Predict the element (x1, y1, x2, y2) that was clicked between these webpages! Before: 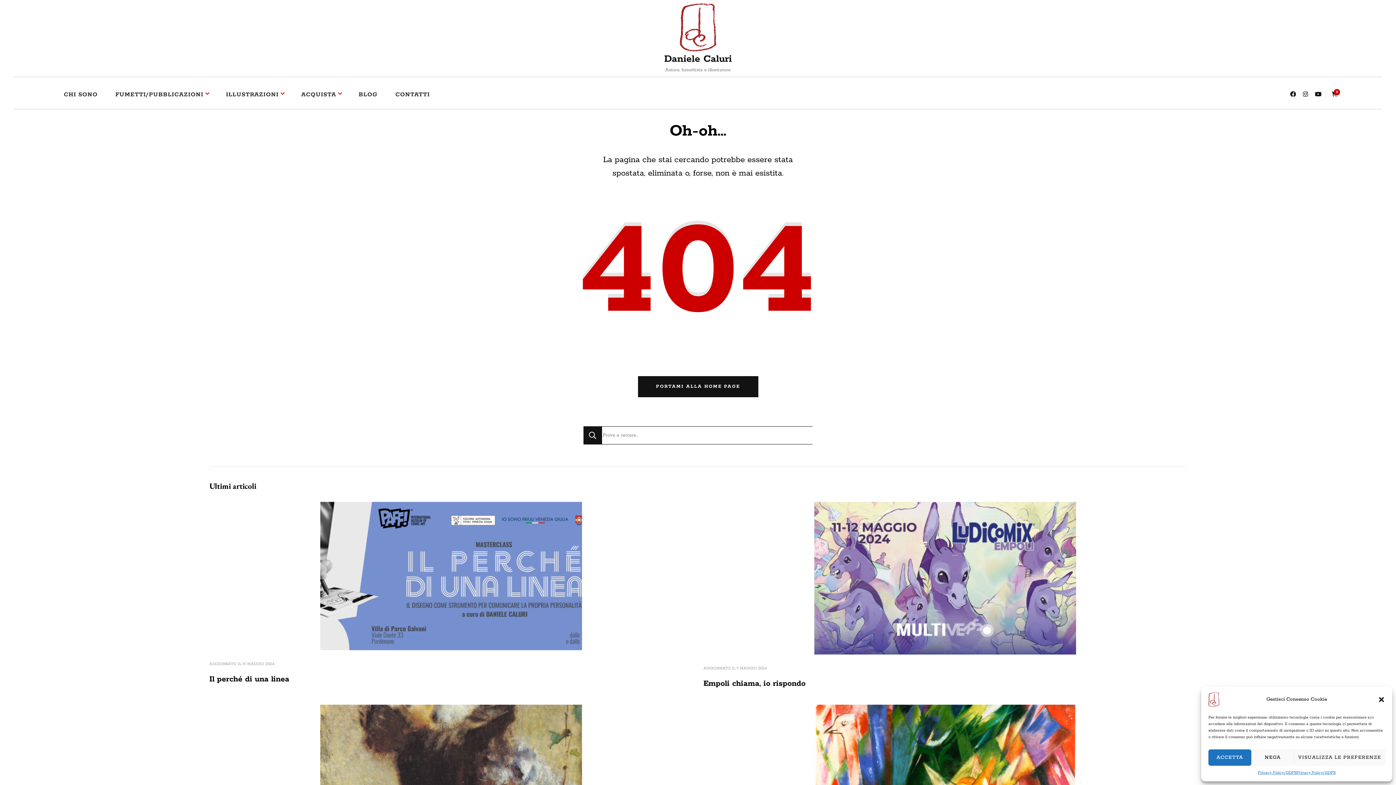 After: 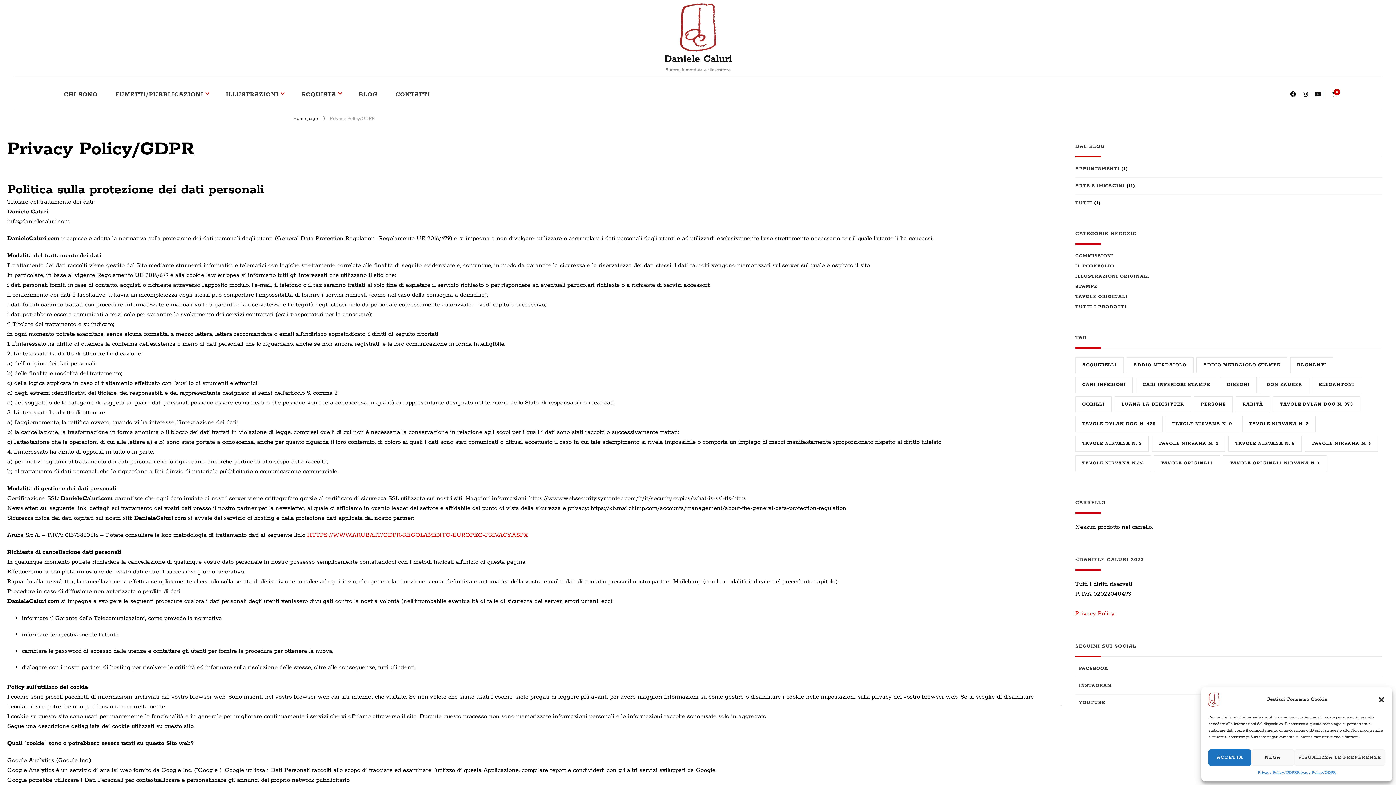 Action: label: Privacy Policy/GDPR bbox: (1297, 769, 1335, 776)